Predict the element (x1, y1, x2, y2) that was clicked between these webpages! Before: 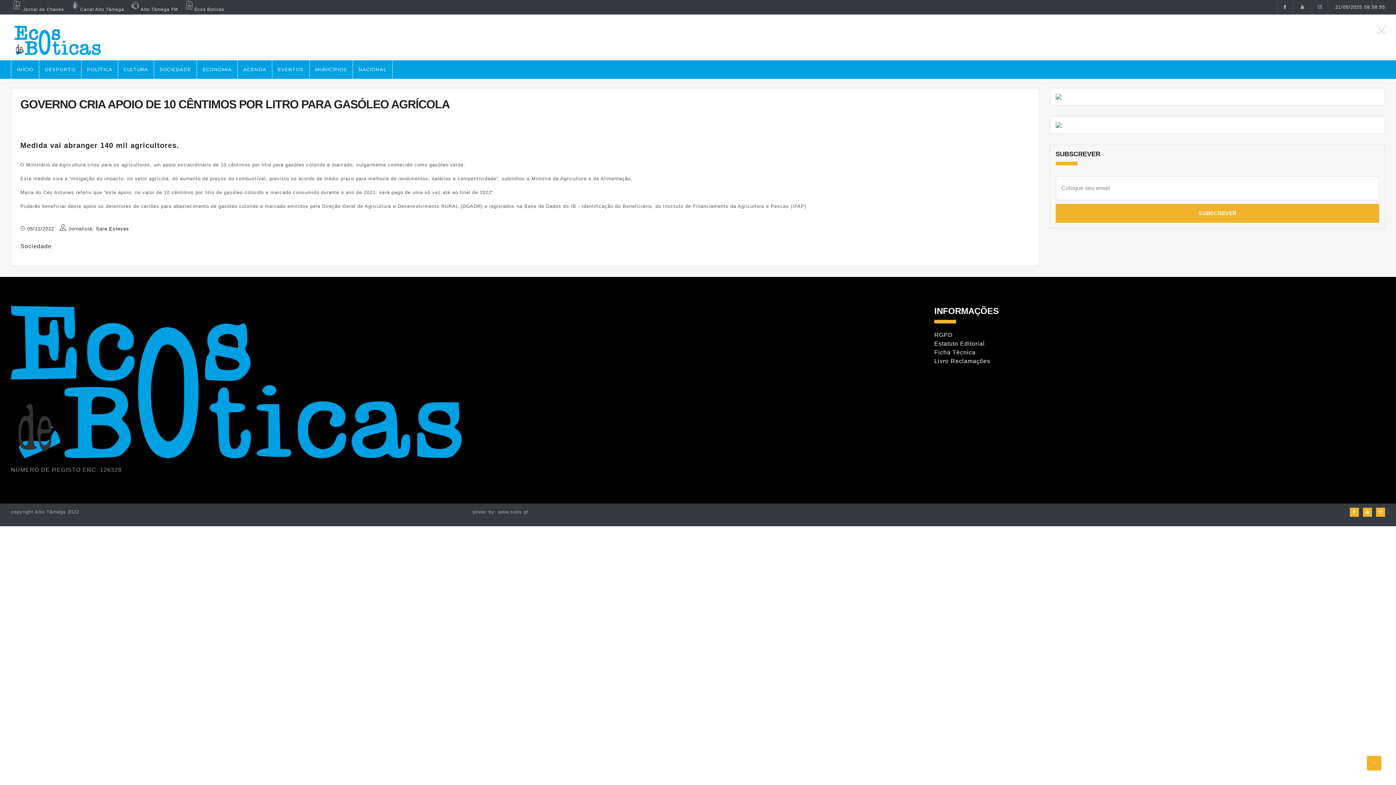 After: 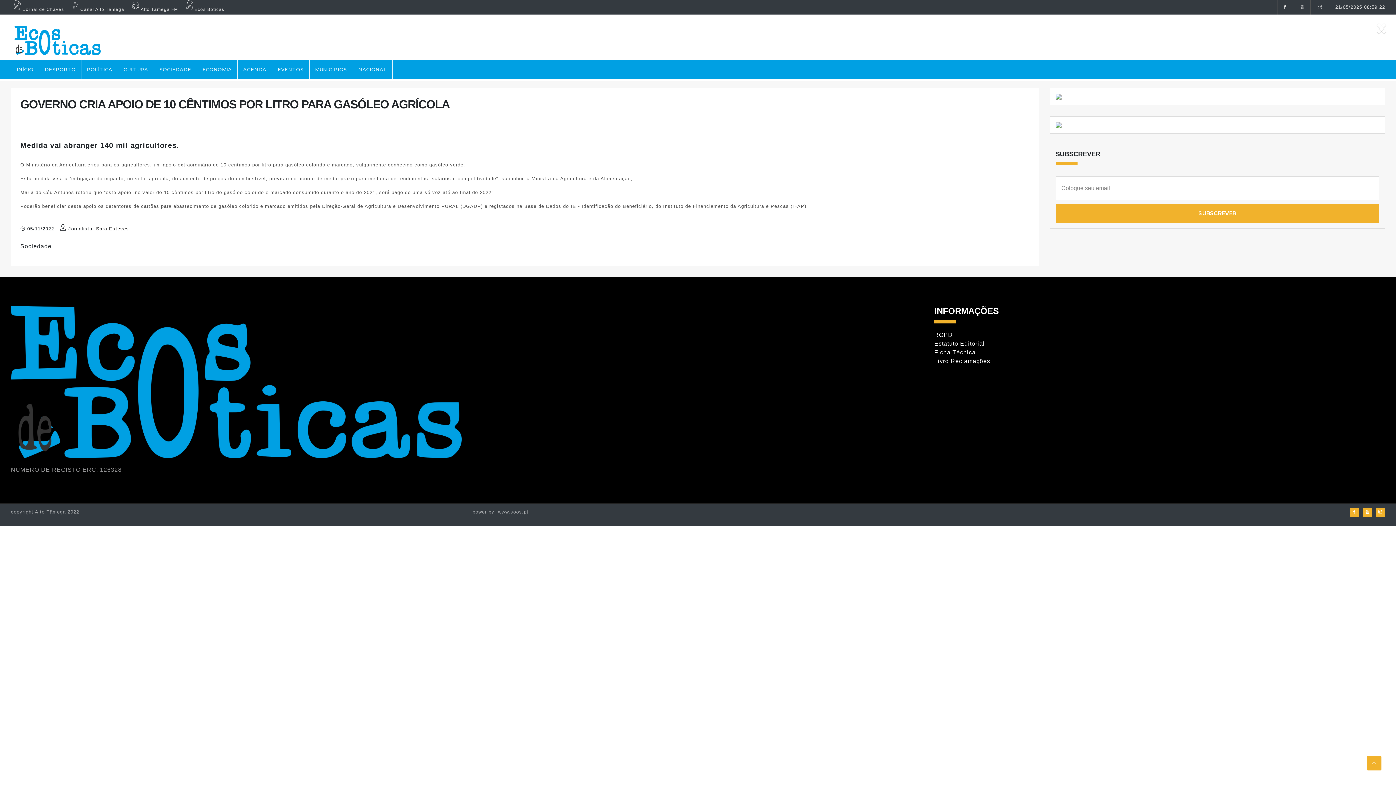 Action: bbox: (1312, 0, 1328, 14)